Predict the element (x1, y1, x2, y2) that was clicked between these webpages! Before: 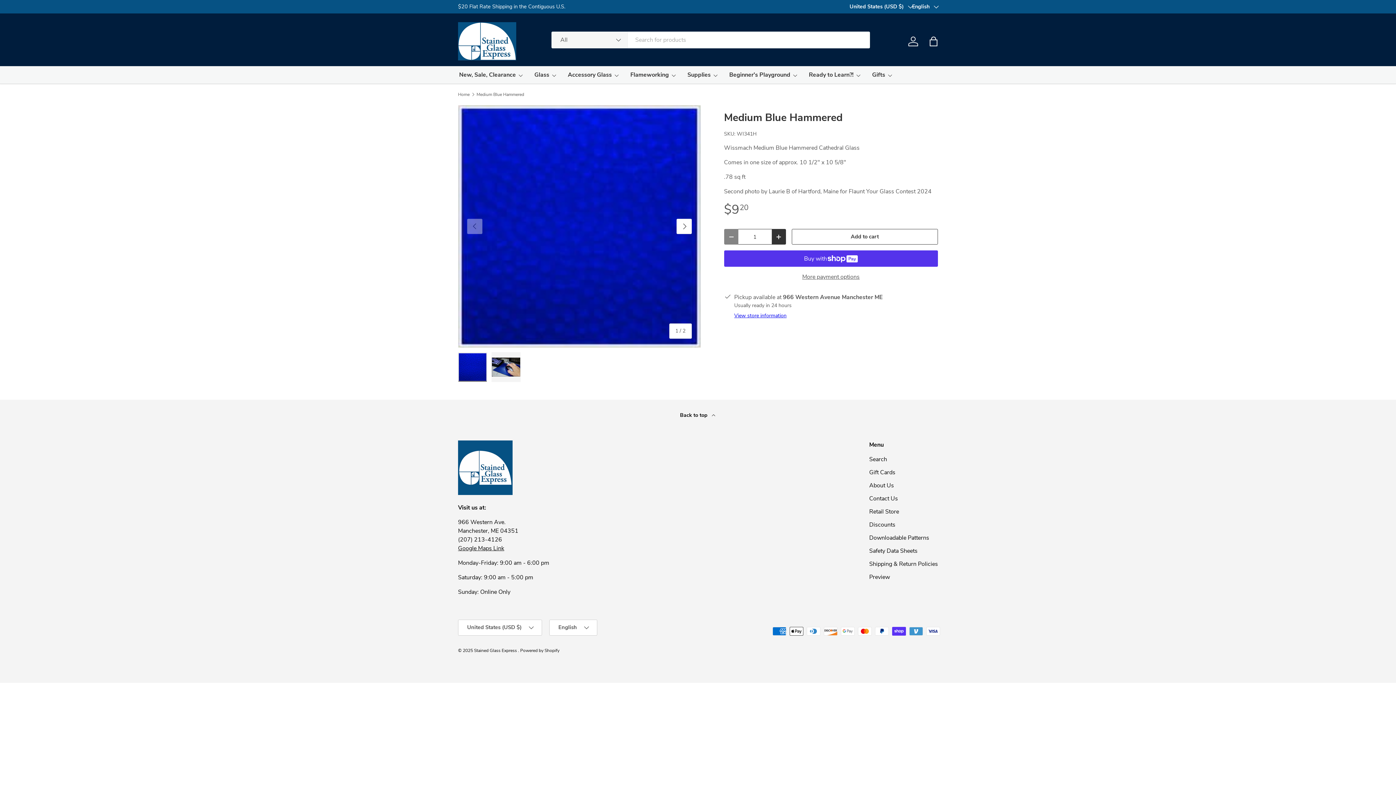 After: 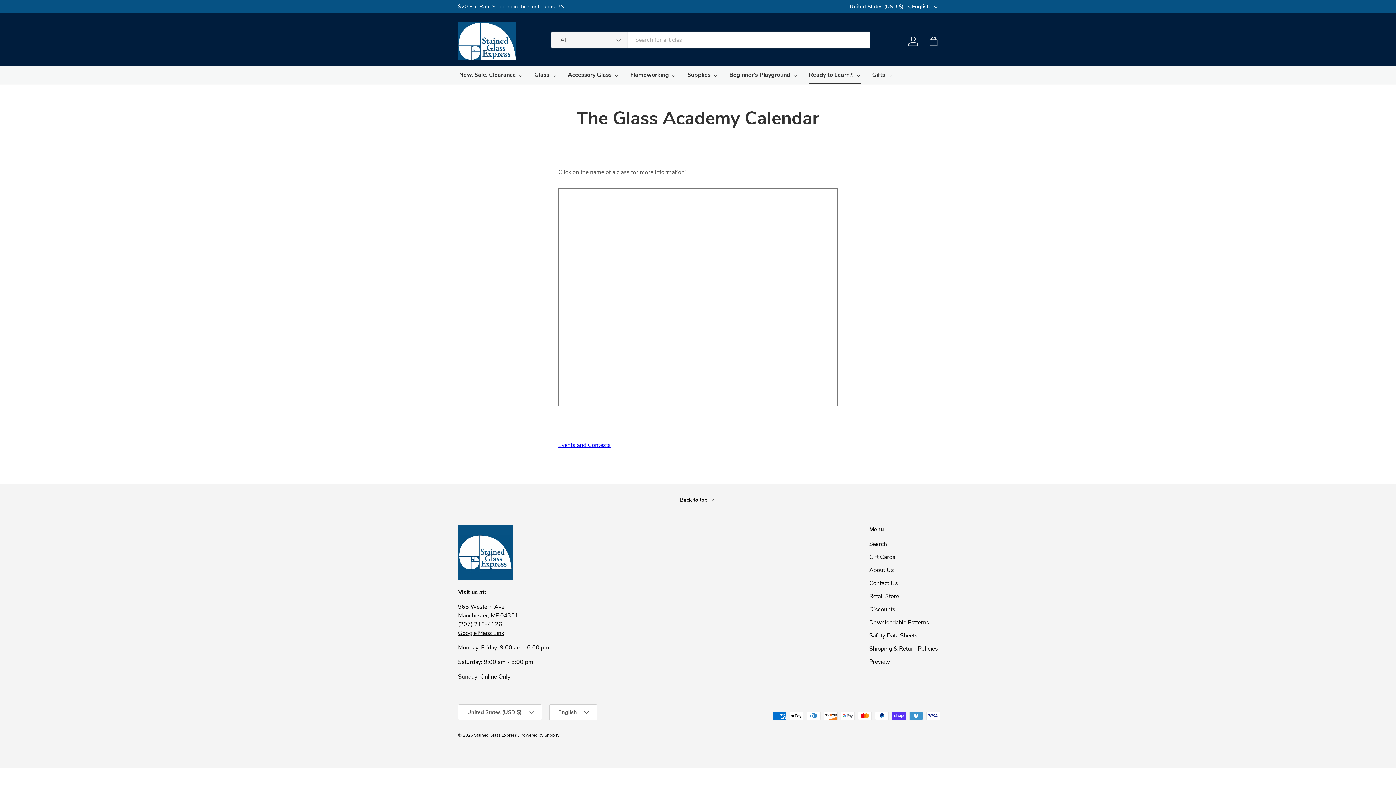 Action: bbox: (809, 66, 861, 84) label: Ready to Learn?!